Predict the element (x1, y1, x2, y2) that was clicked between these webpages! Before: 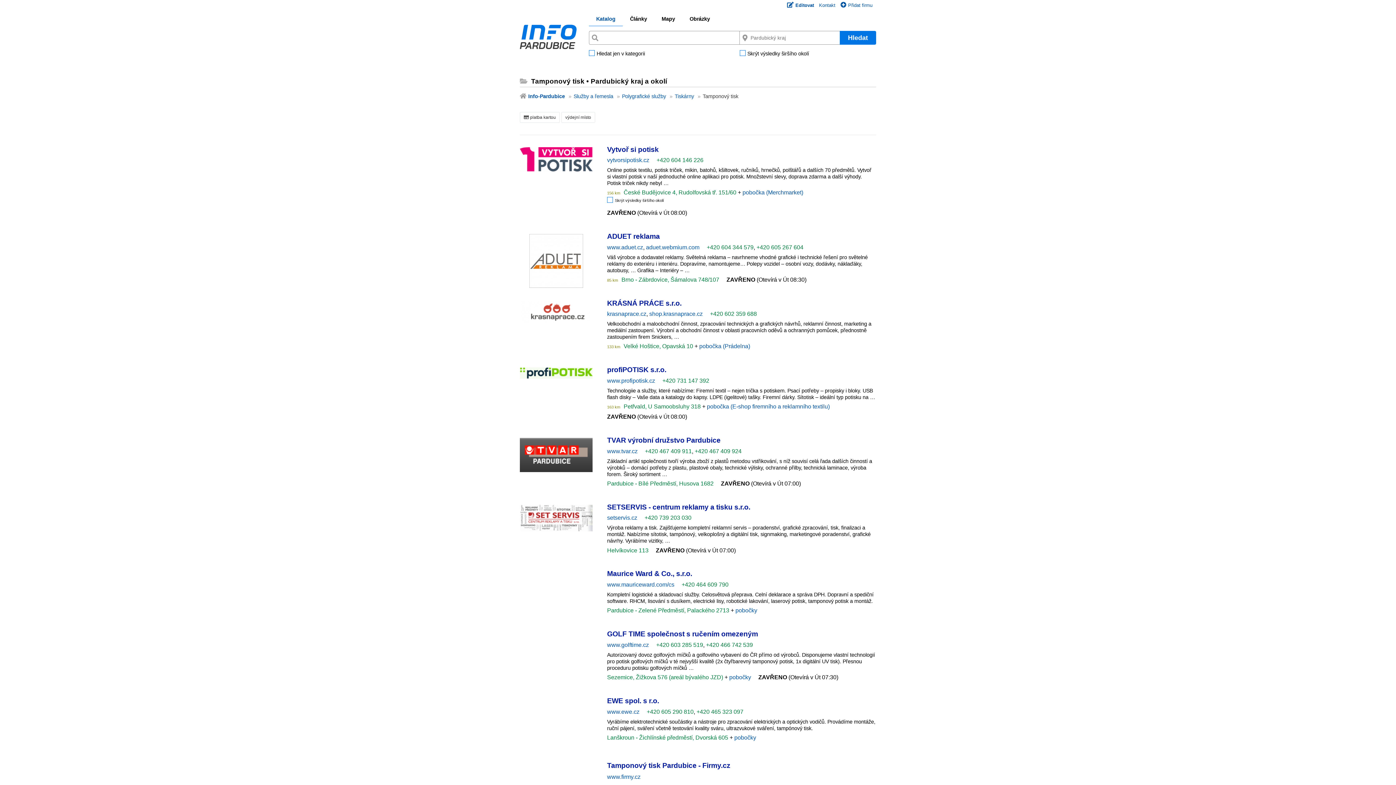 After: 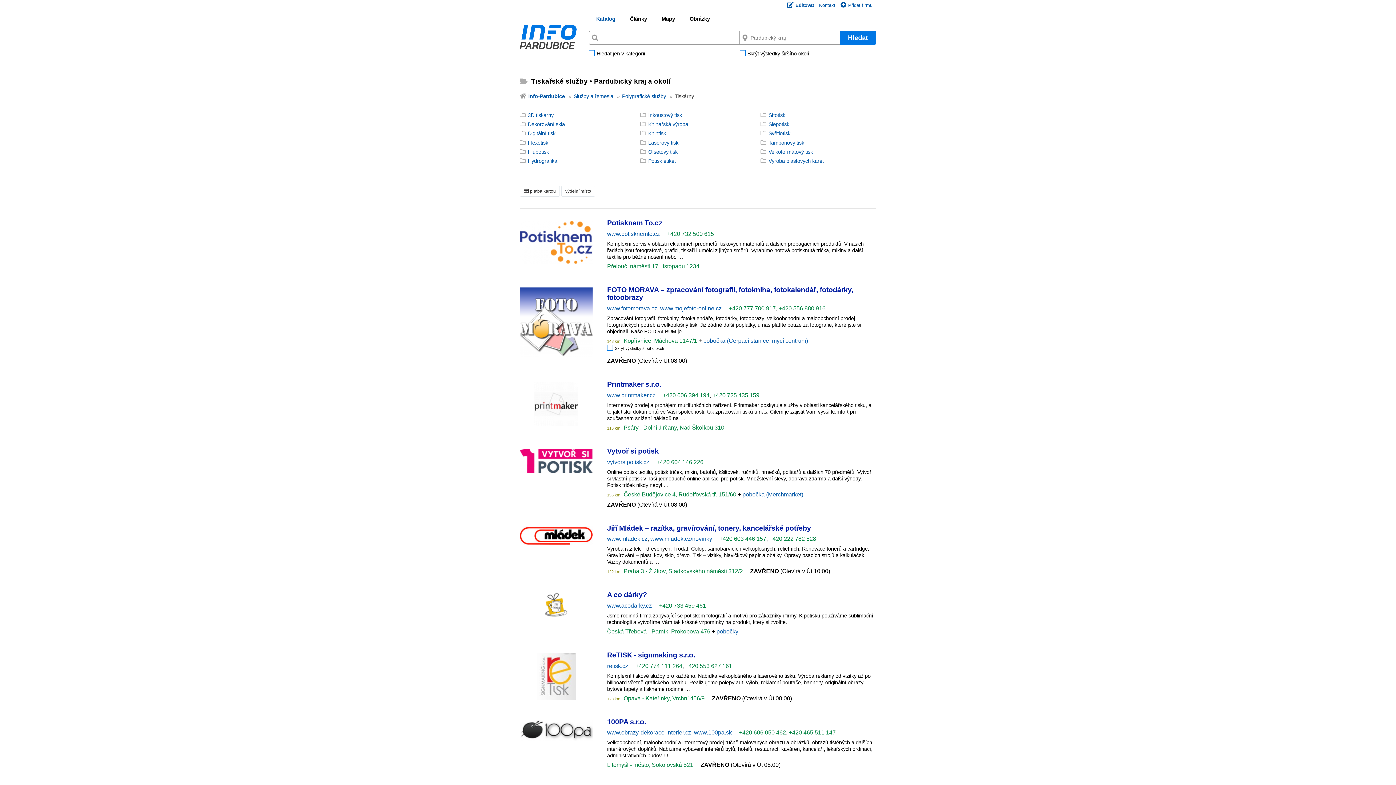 Action: bbox: (667, 93, 694, 99) label: Tiskárny